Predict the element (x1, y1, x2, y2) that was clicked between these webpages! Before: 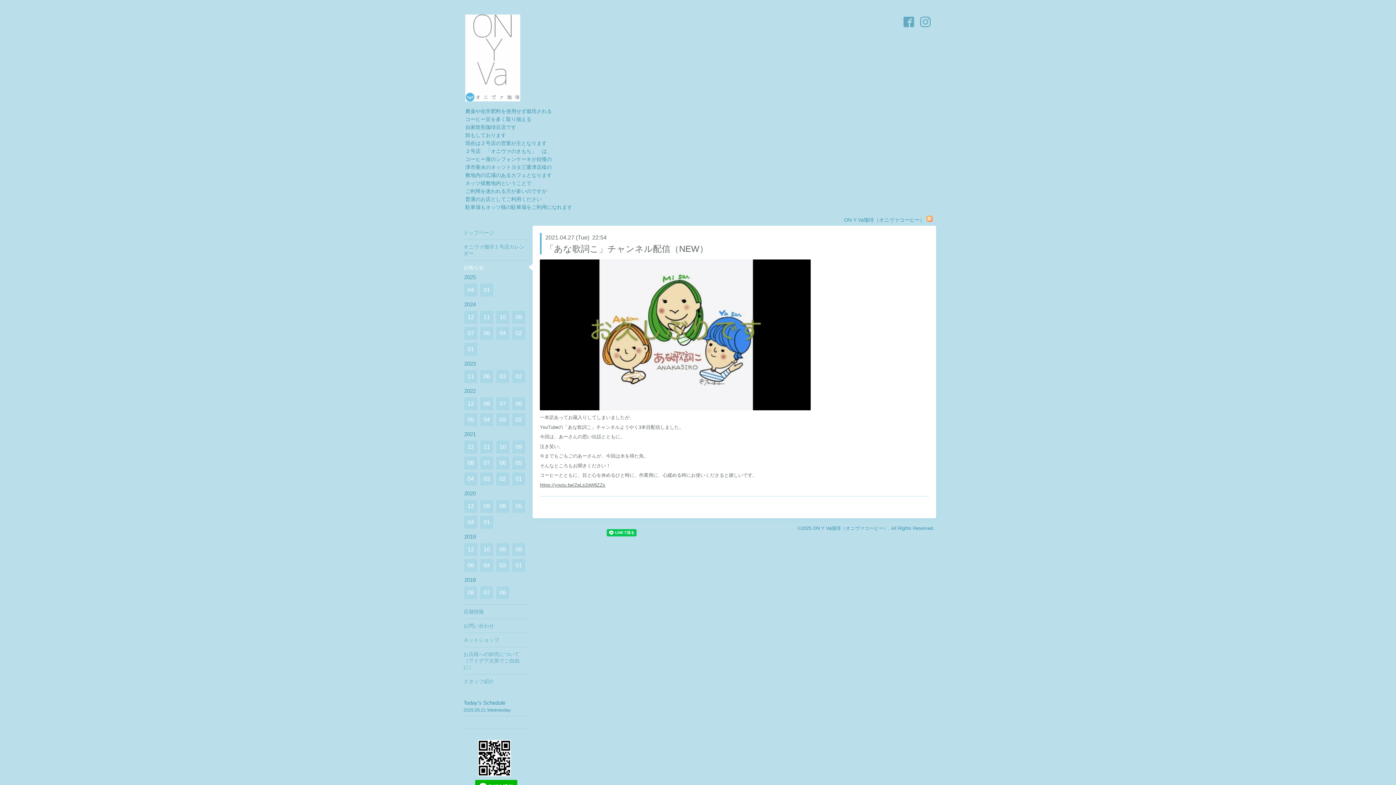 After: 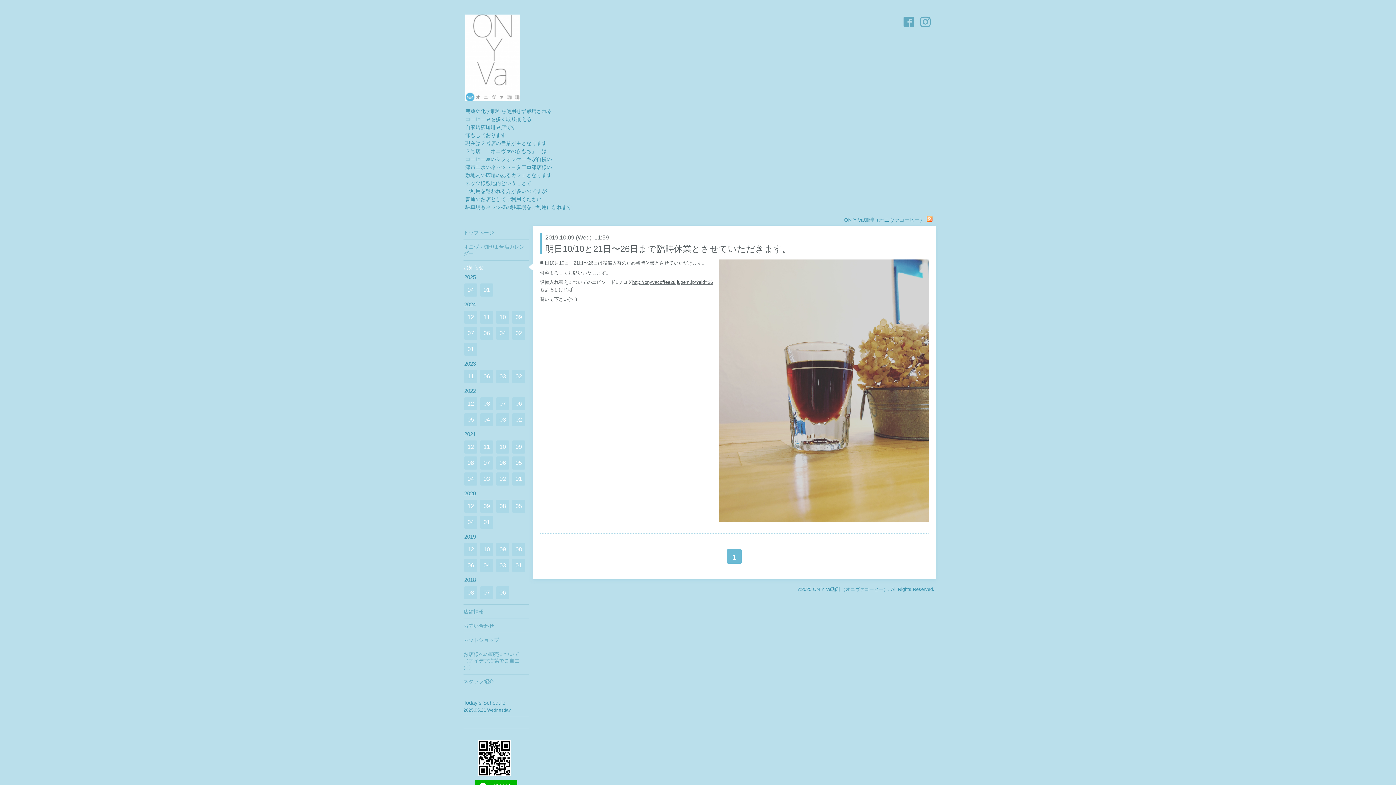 Action: bbox: (480, 543, 493, 556) label: 10